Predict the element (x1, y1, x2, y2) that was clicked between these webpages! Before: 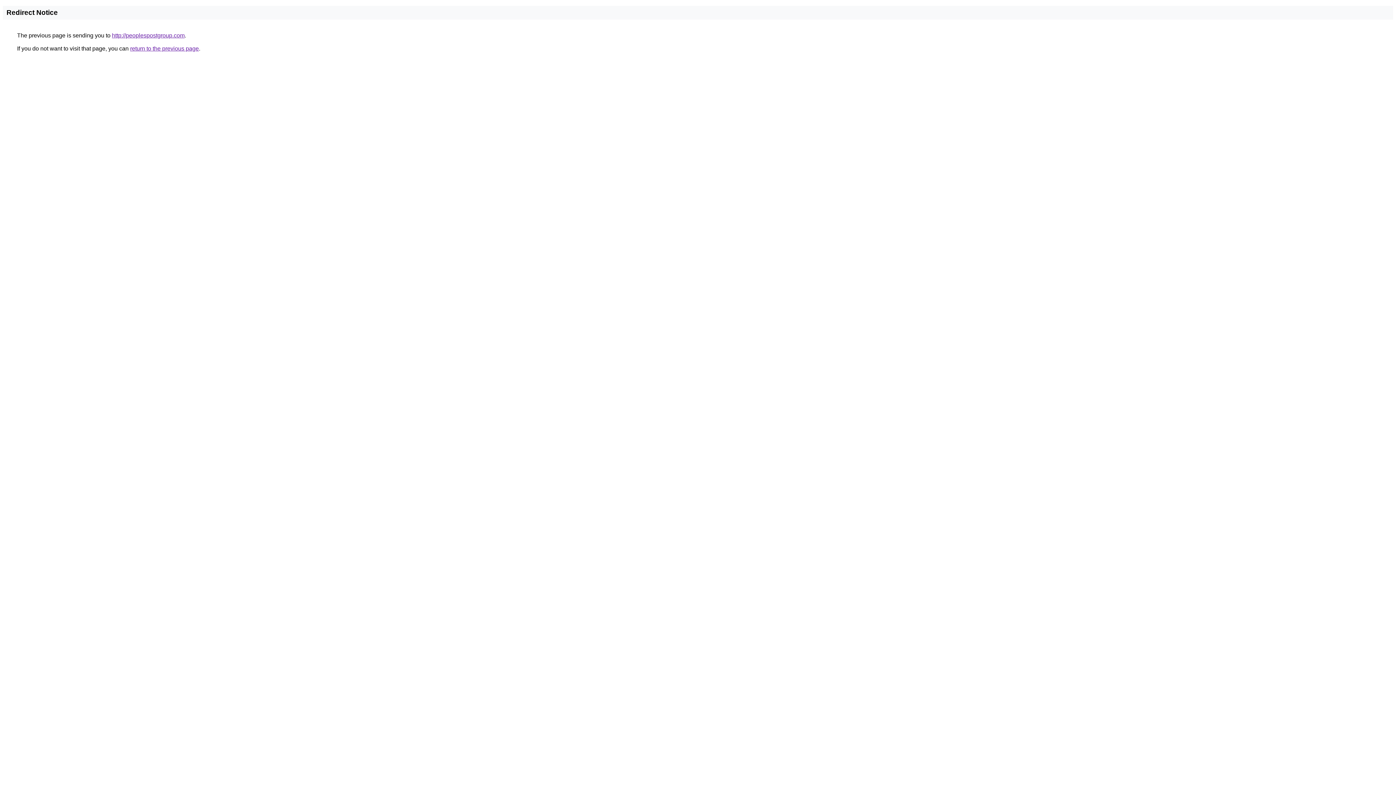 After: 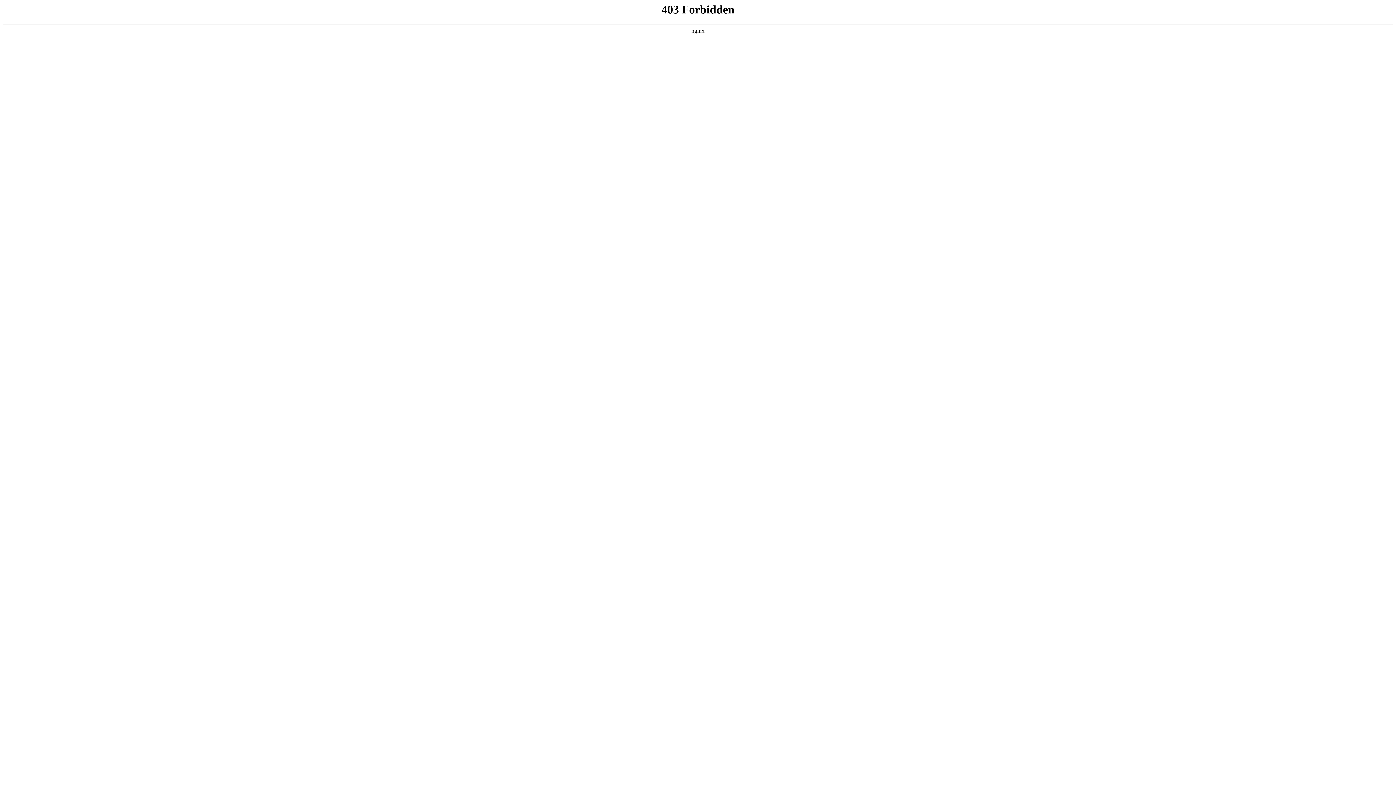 Action: label: http://peoplespostgroup.com bbox: (112, 32, 184, 38)